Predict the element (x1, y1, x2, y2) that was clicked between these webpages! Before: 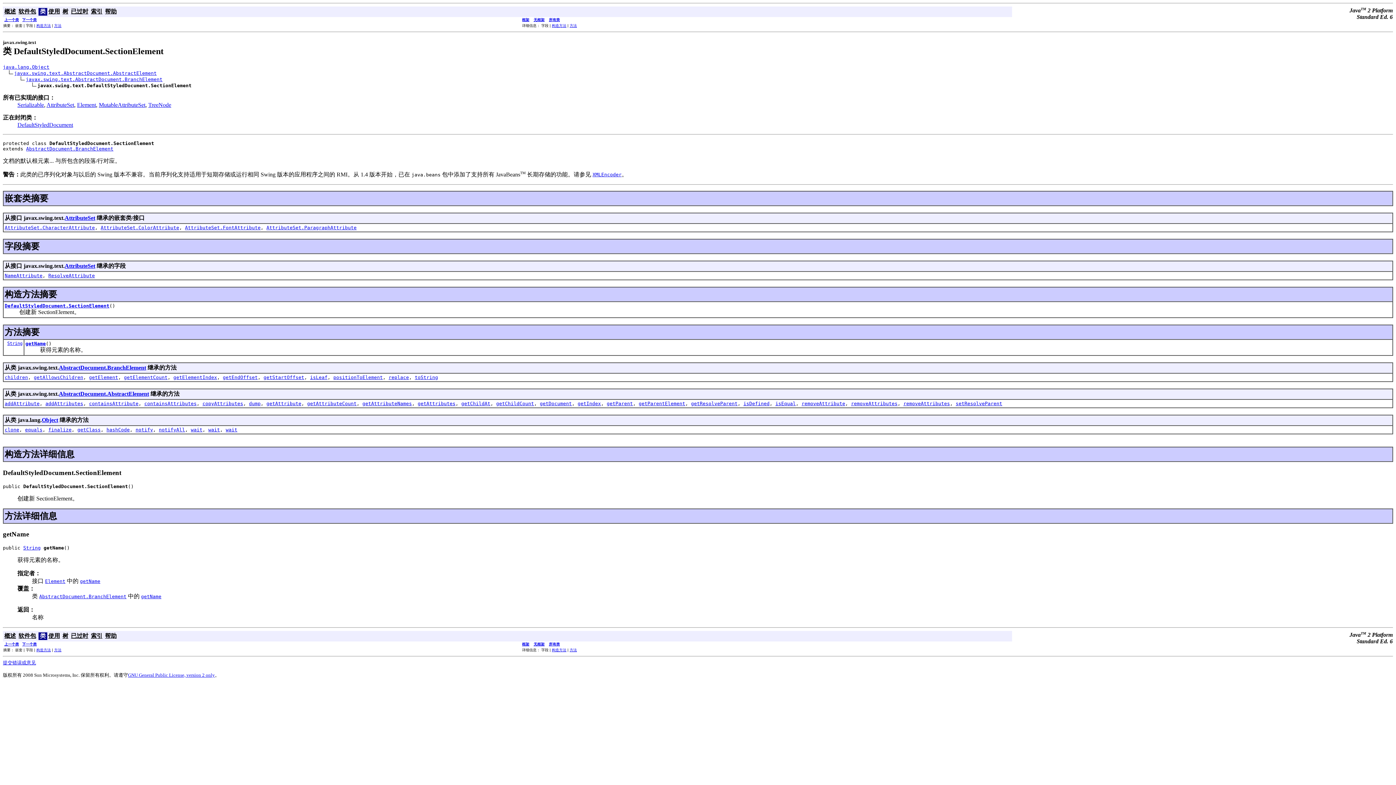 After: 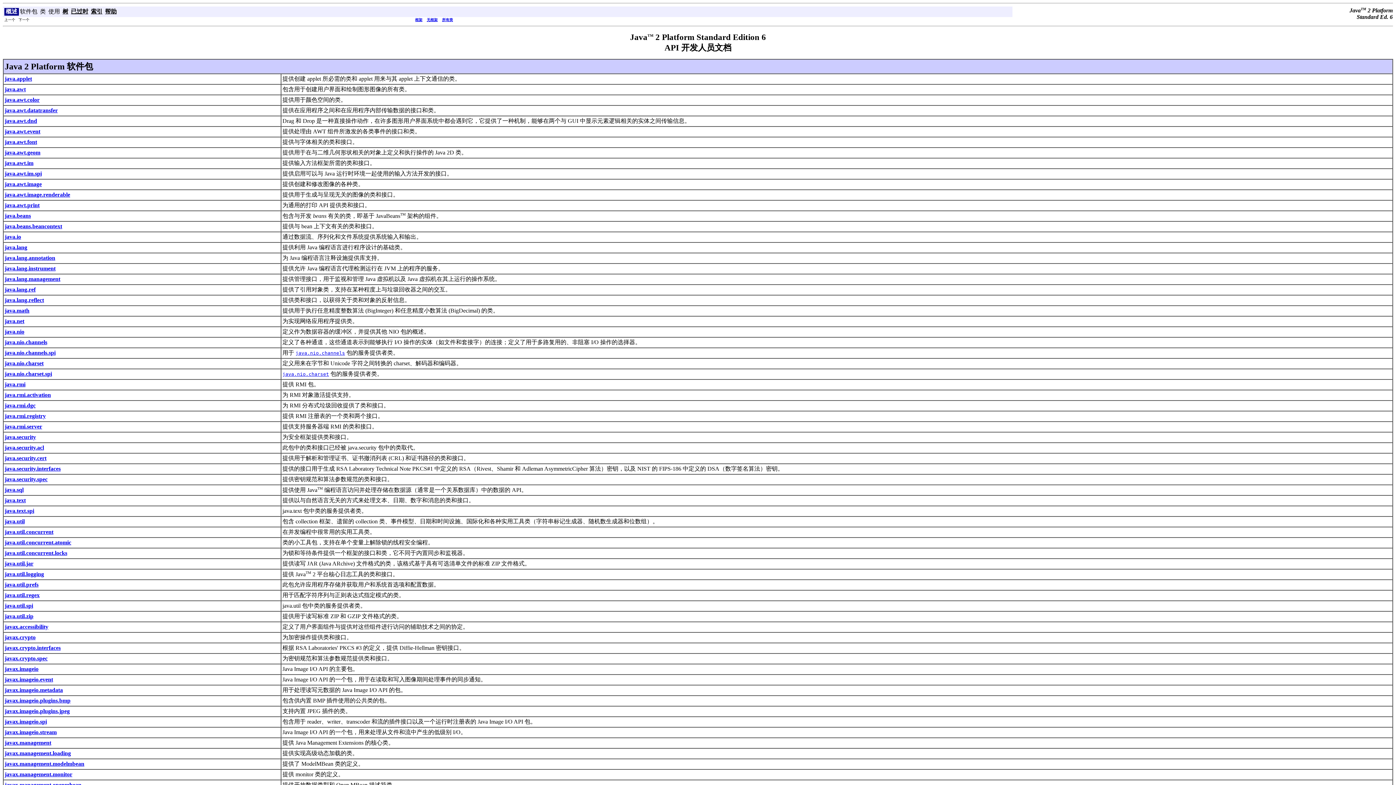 Action: bbox: (4, 633, 16, 639) label: 概述